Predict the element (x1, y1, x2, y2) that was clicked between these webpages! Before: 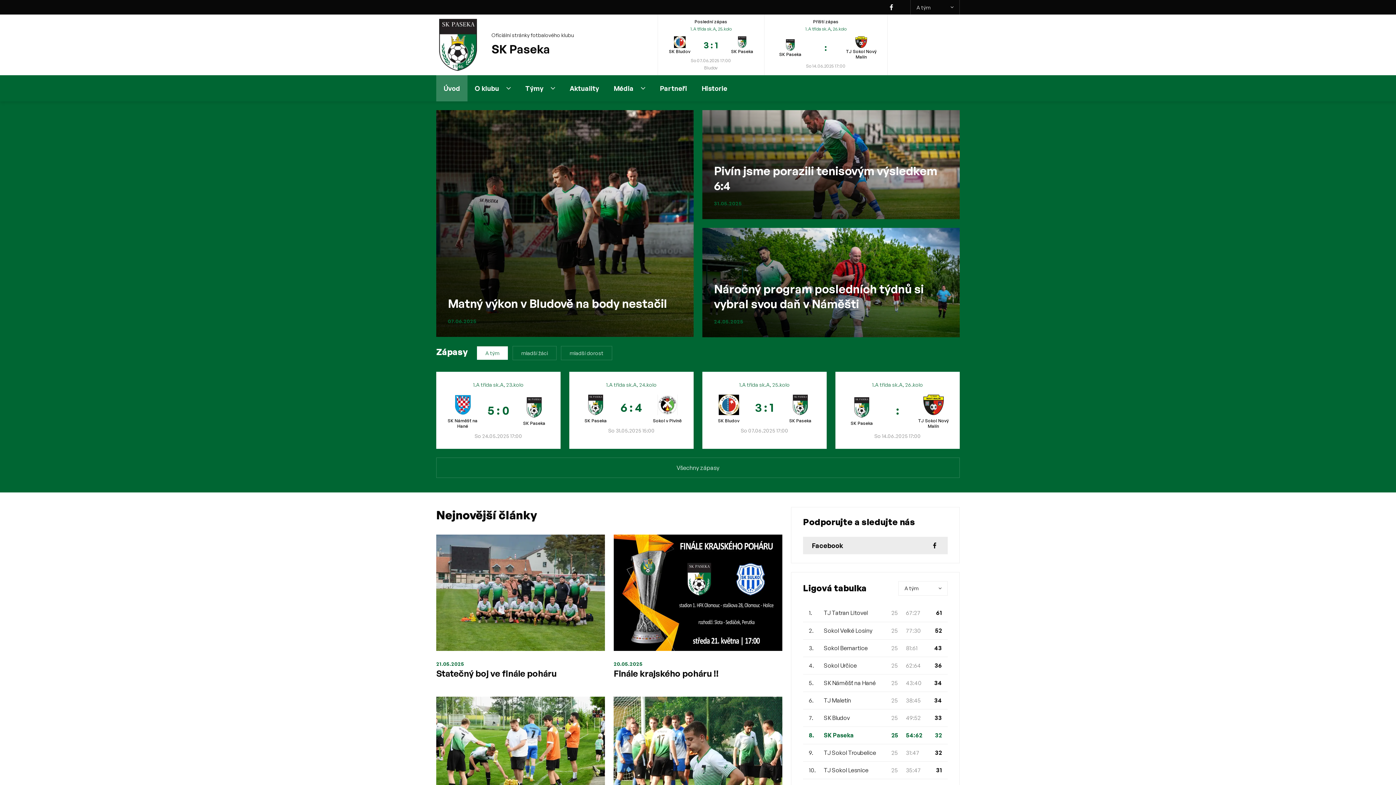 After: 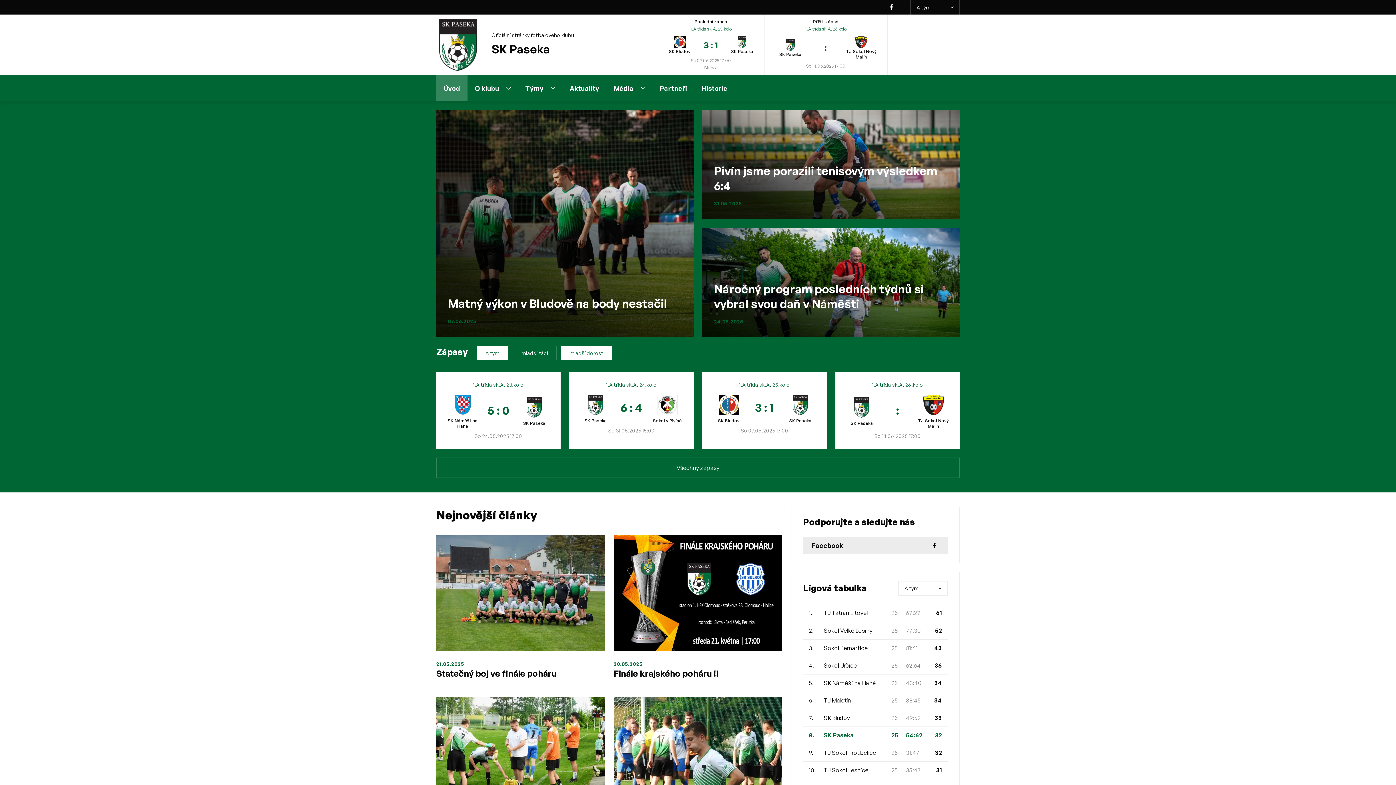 Action: label: mladší dorost bbox: (561, 346, 612, 360)